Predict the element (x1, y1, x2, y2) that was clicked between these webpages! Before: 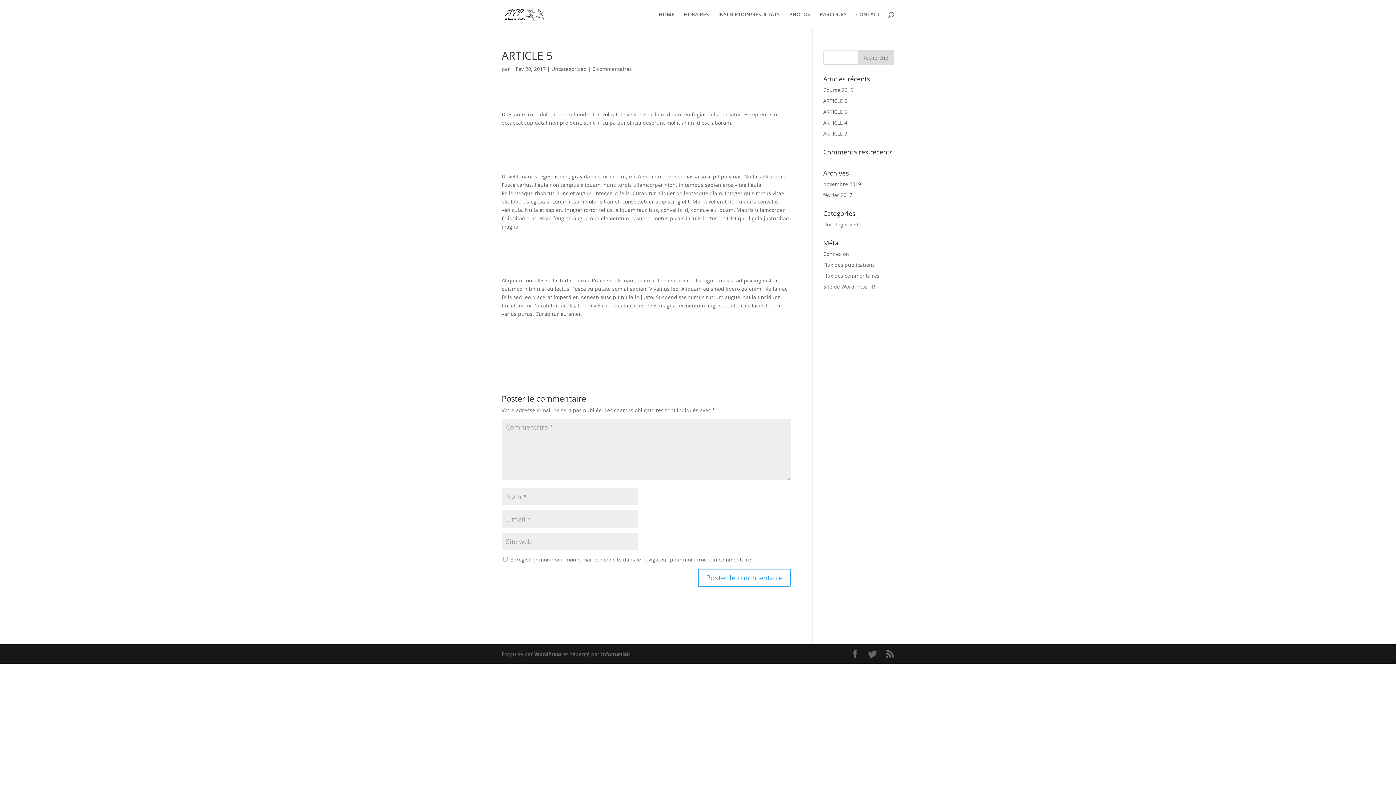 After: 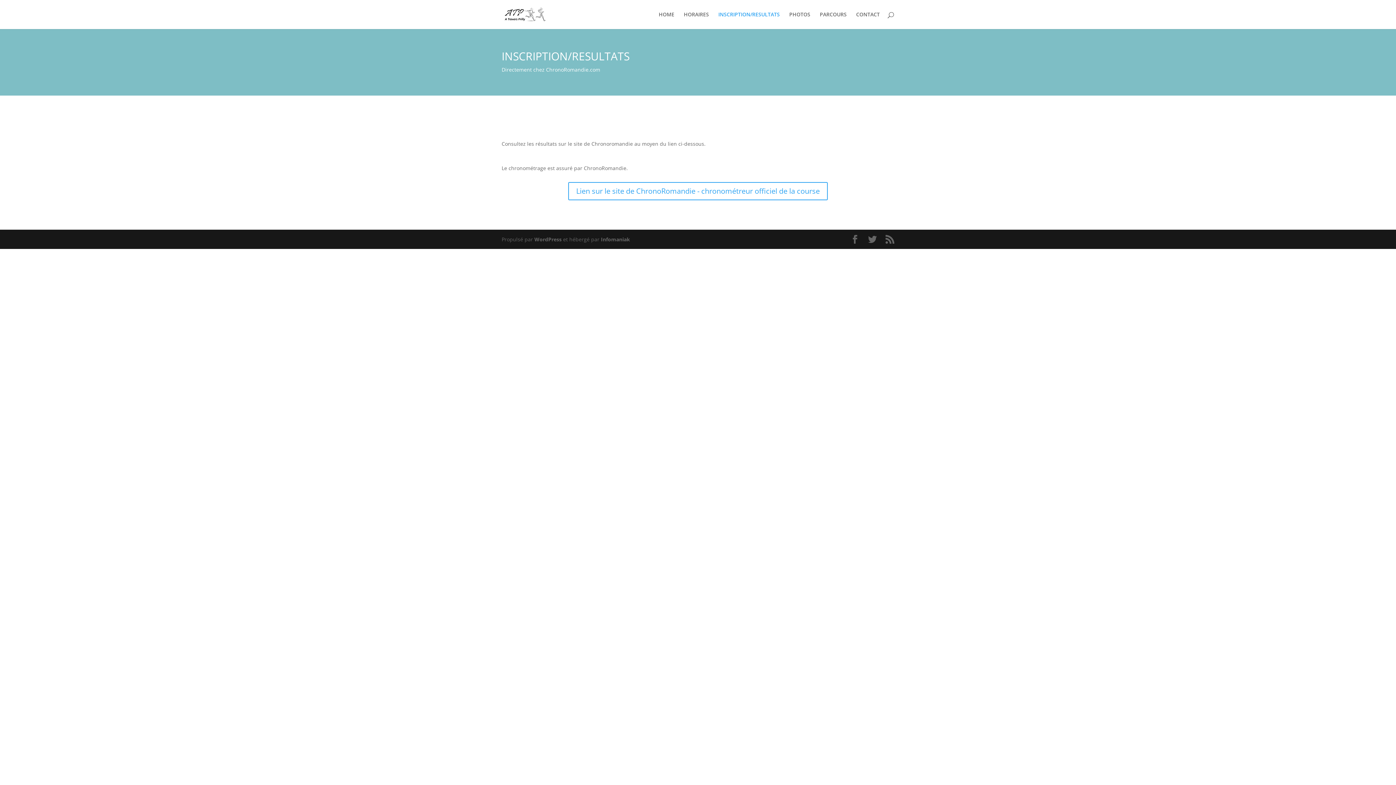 Action: label: INSCRIPTION/RESULTATS bbox: (718, 12, 780, 29)